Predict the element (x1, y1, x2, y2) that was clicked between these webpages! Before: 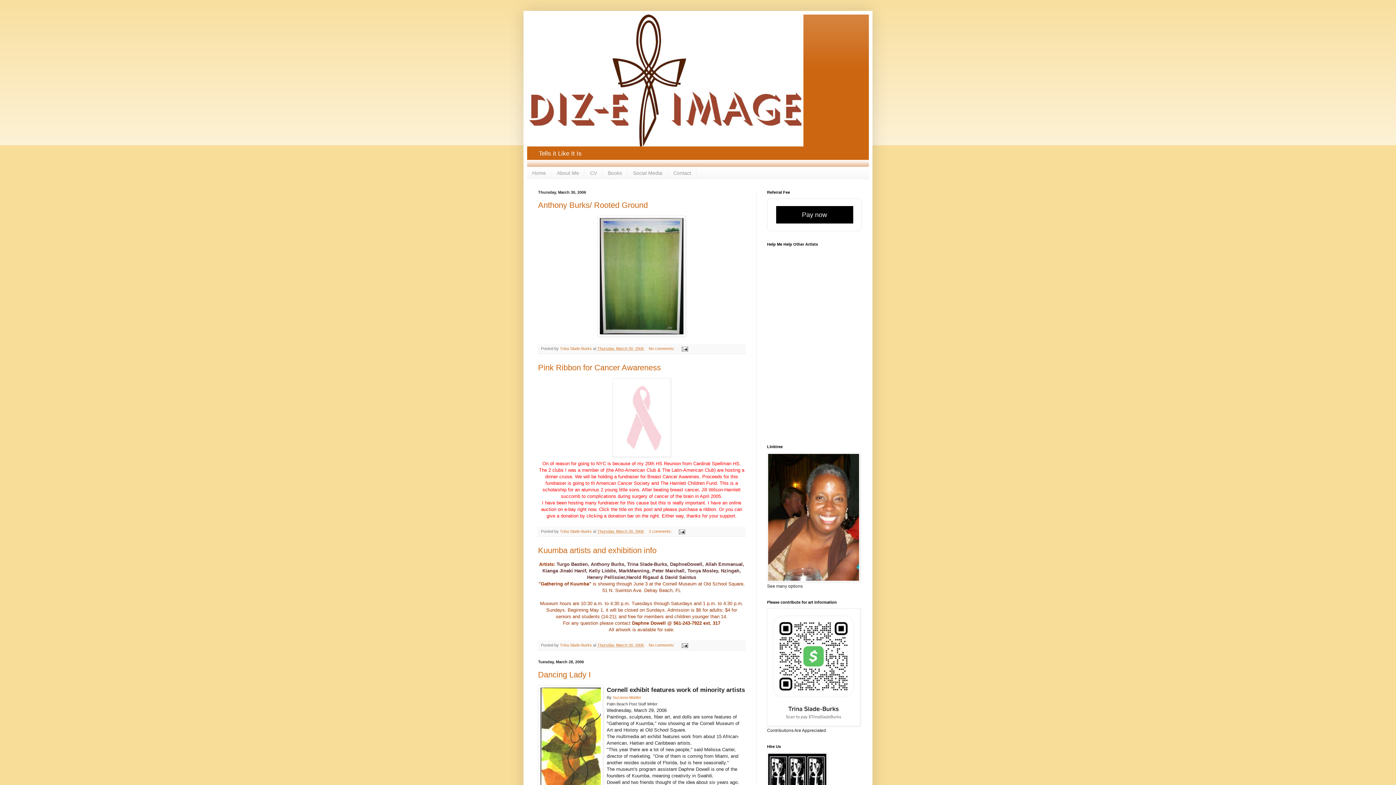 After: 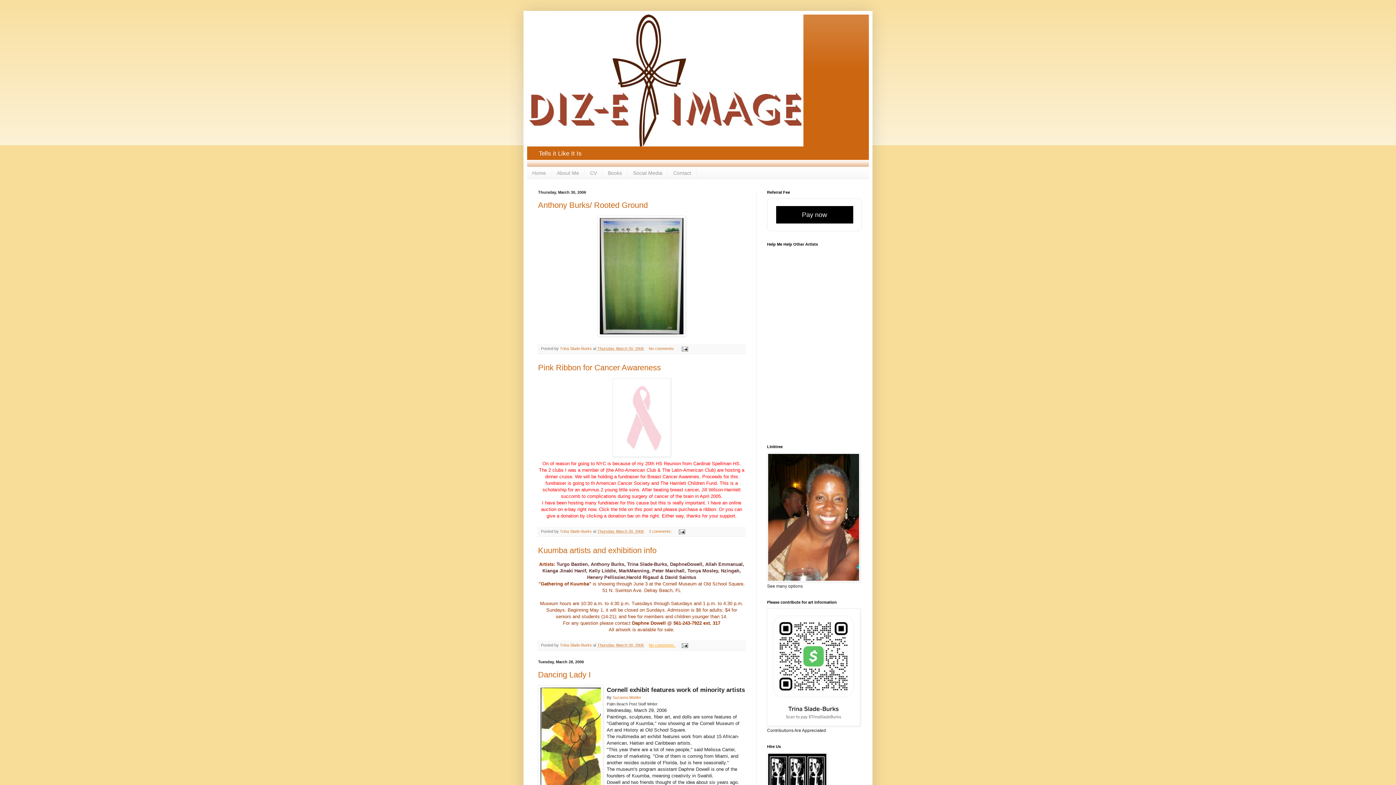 Action: bbox: (649, 643, 675, 647) label: No comments: 